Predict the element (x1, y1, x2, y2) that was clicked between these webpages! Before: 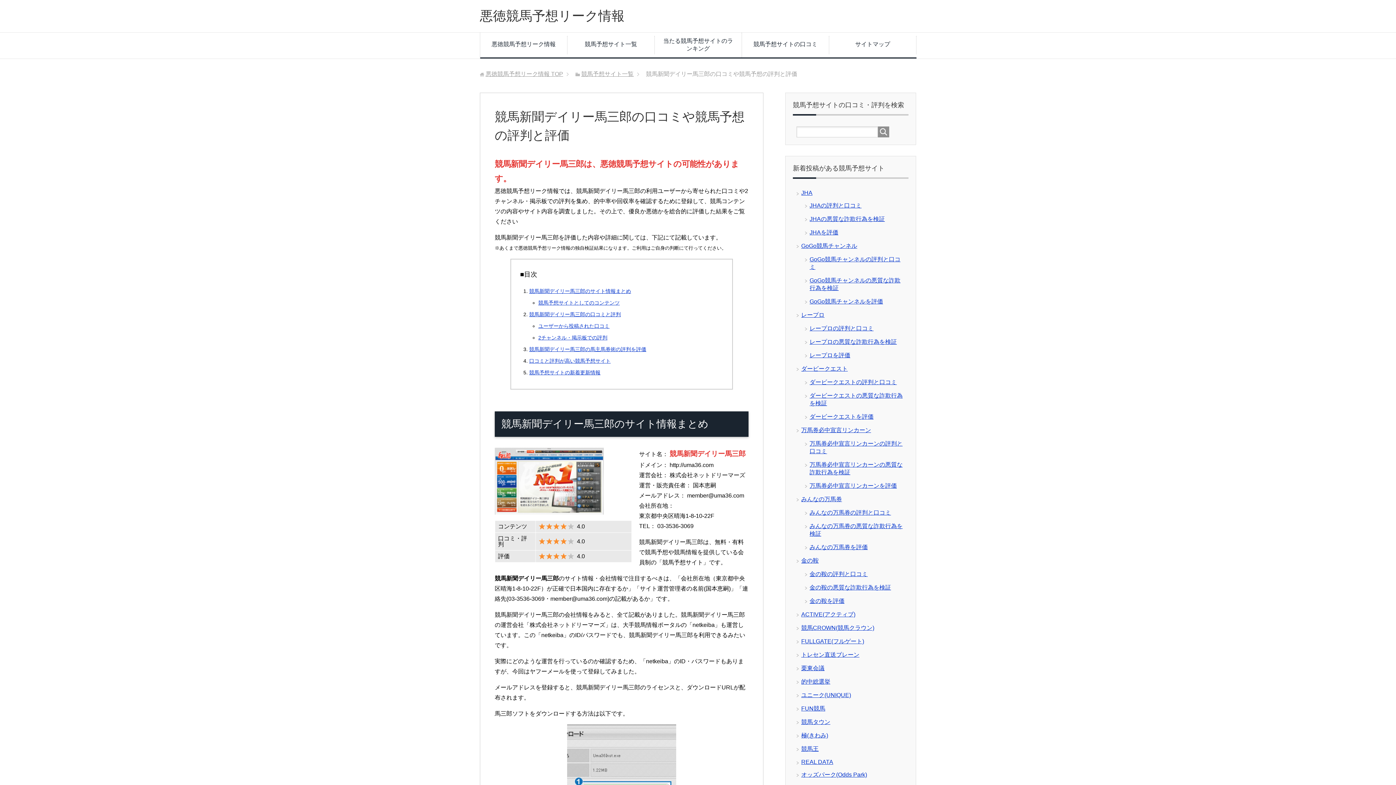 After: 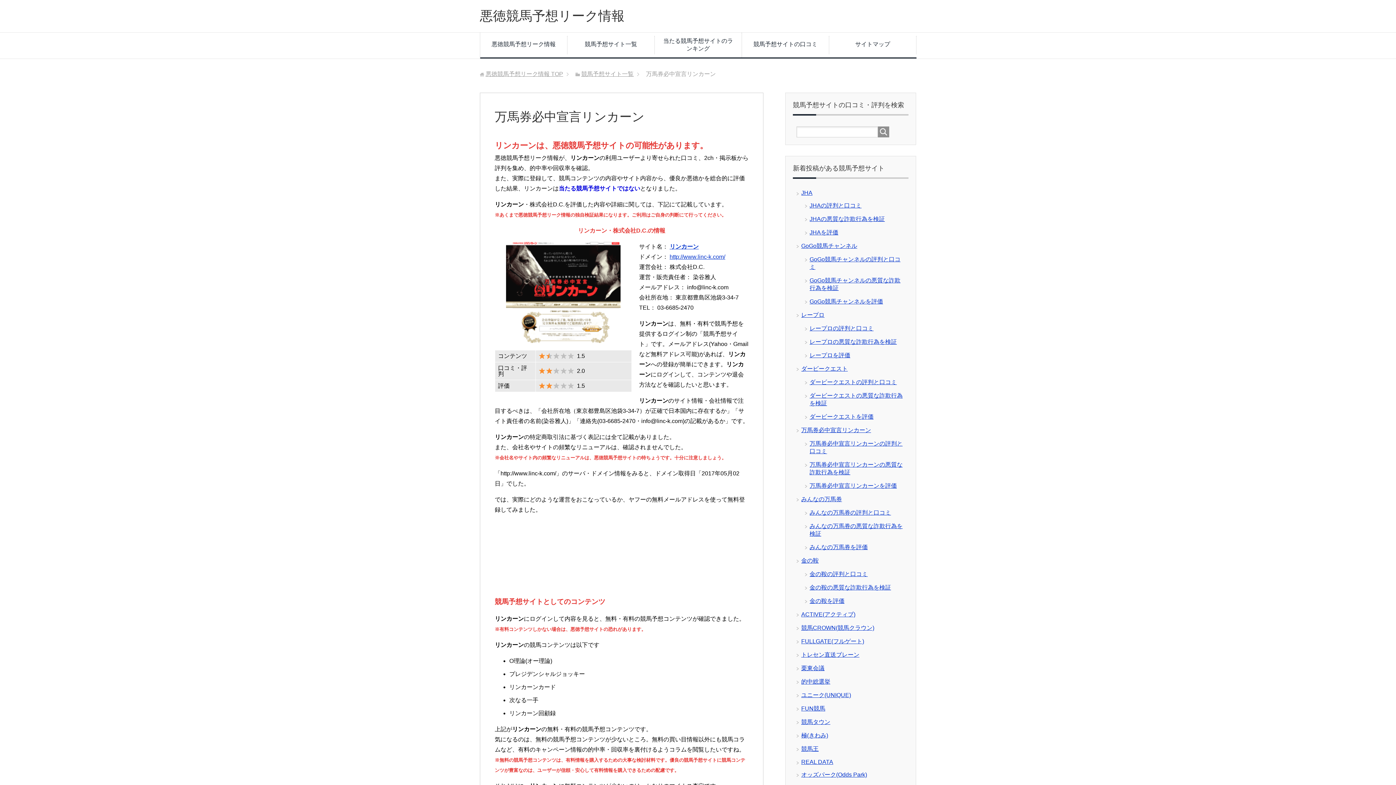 Action: label: 万馬券必中宣言リンカーン bbox: (801, 427, 871, 433)